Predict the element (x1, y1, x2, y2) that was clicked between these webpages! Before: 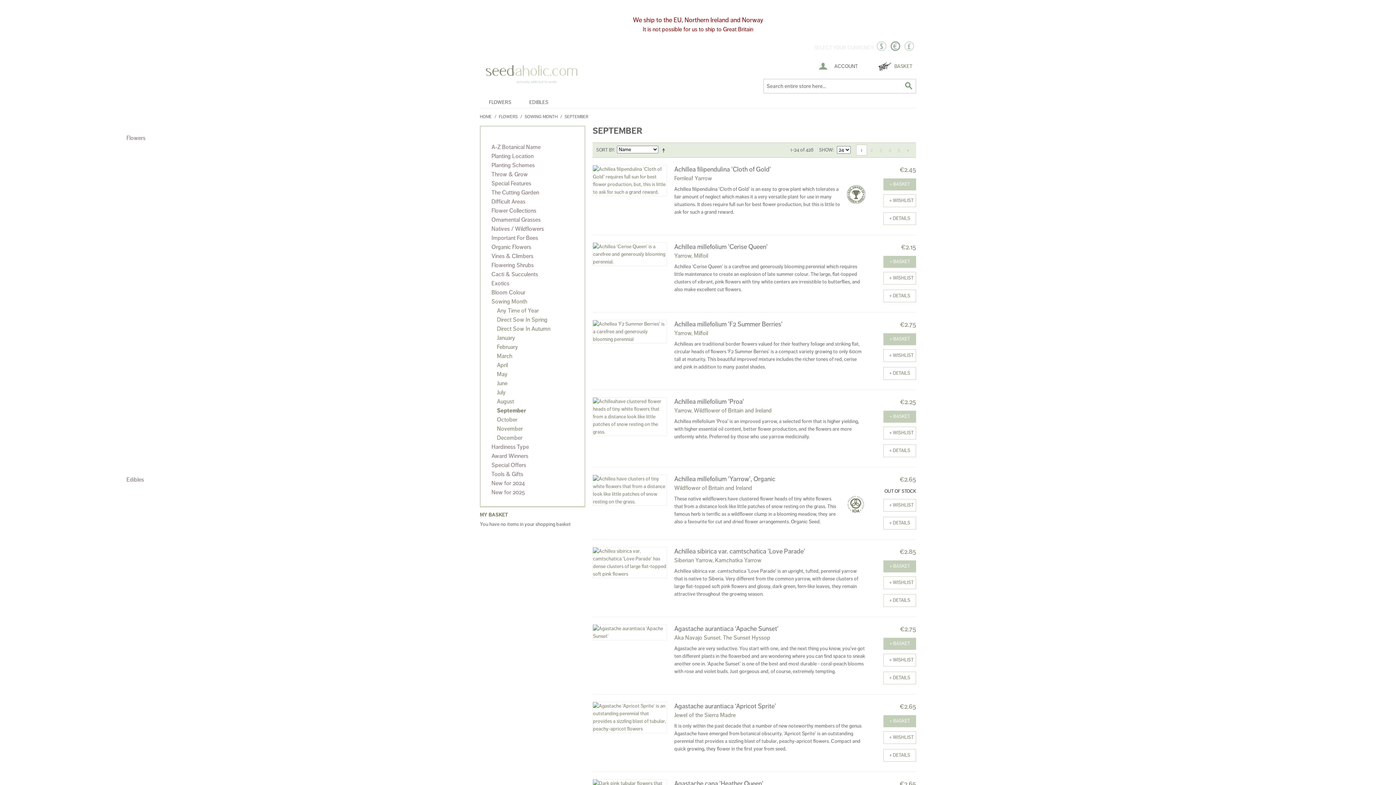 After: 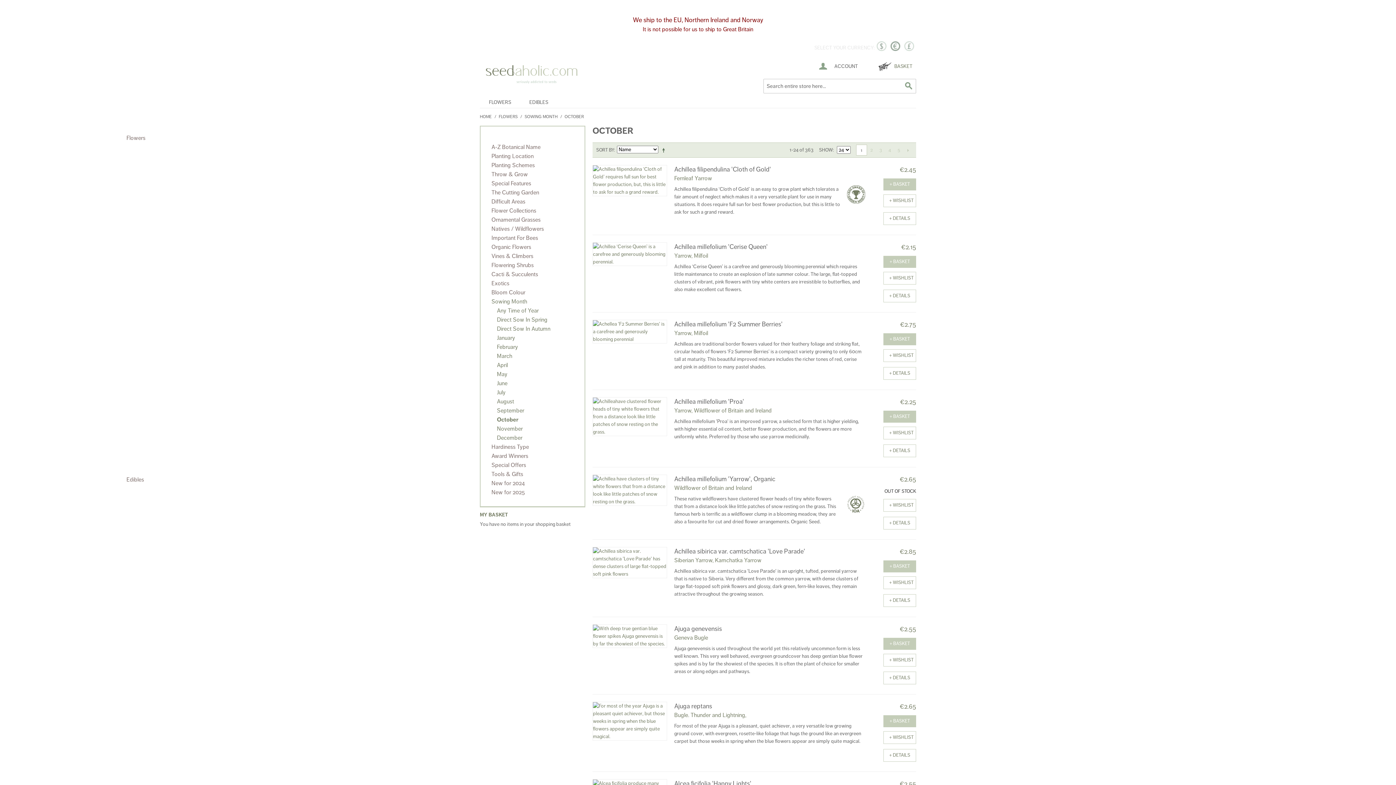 Action: bbox: (497, 416, 517, 423) label: October